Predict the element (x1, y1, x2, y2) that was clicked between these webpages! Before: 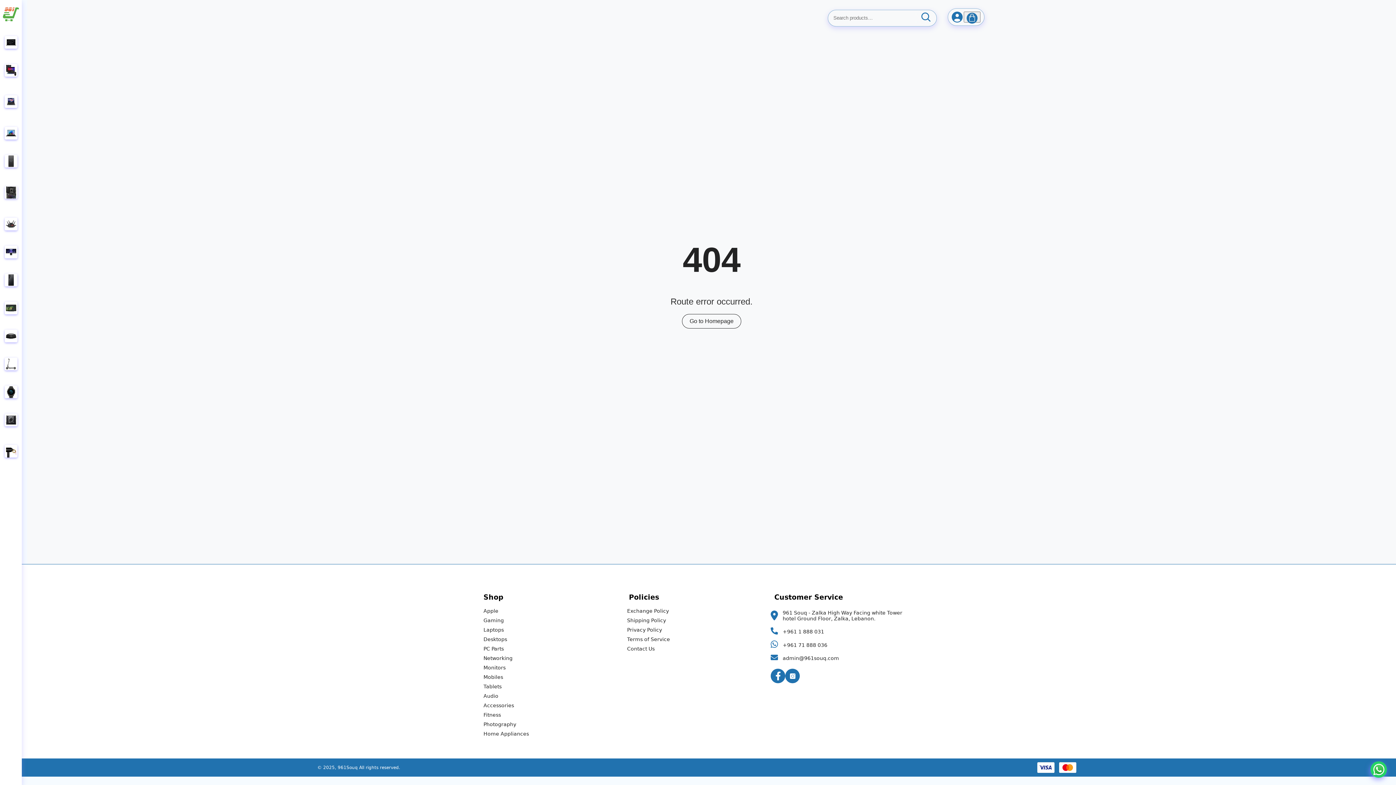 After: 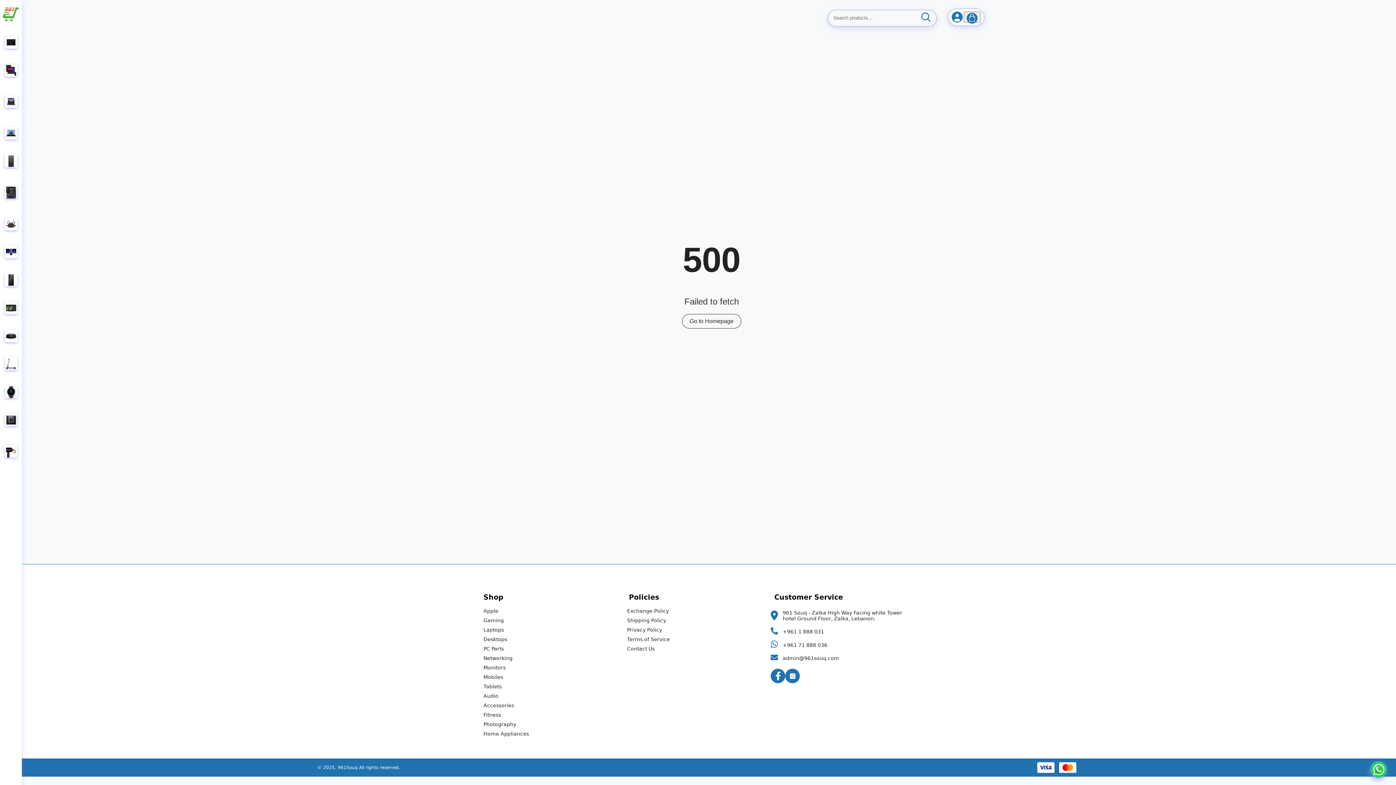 Action: bbox: (950, 10, 963, 23) label: Account